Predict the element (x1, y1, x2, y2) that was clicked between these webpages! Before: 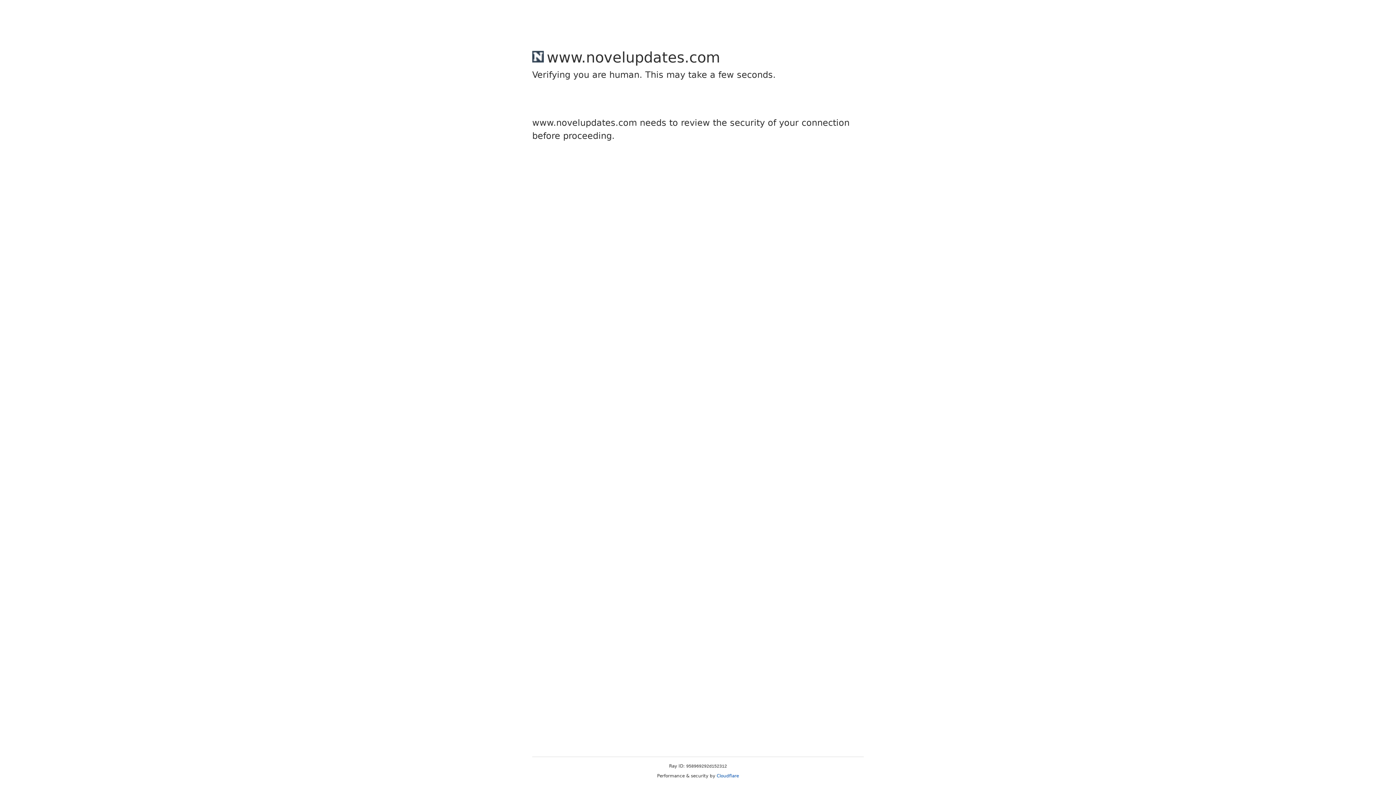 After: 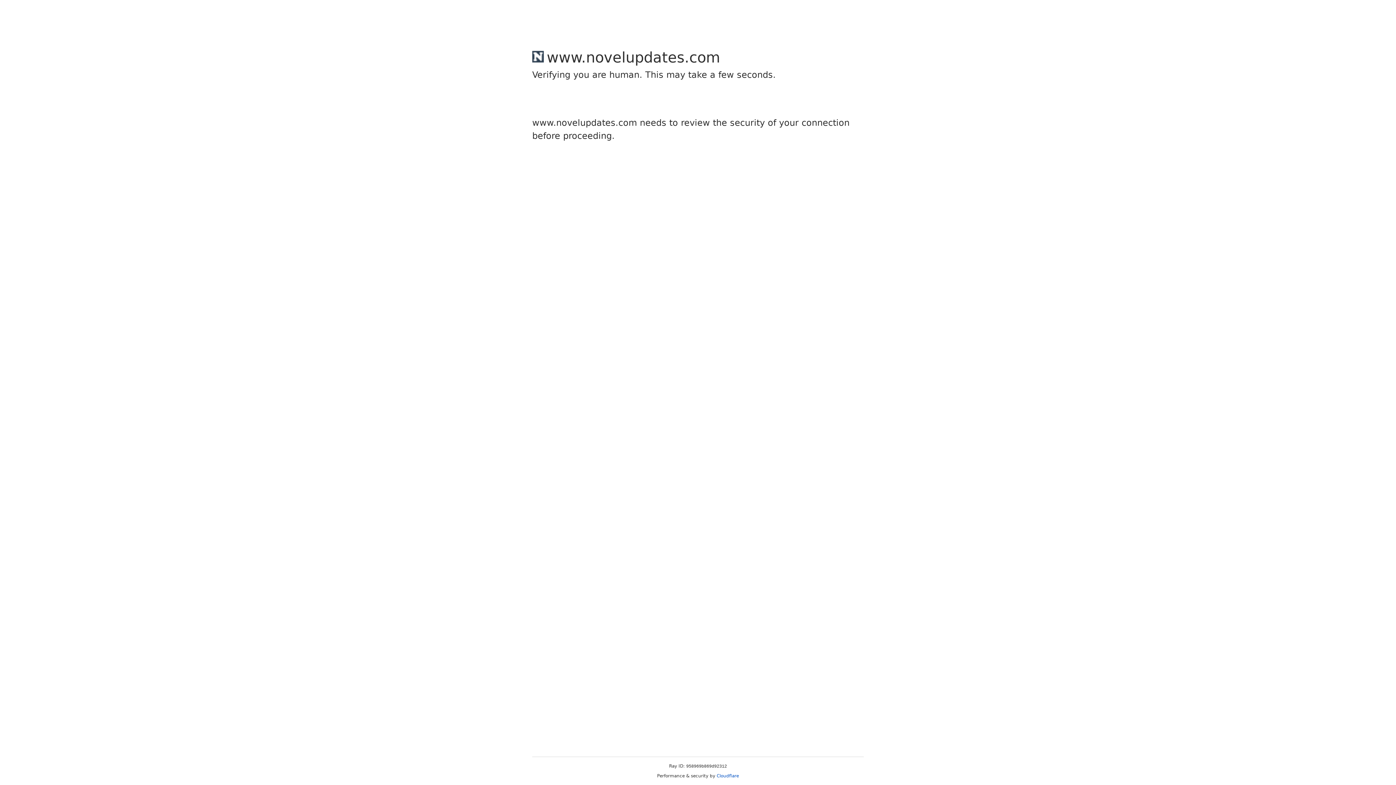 Action: bbox: (716, 773, 739, 778) label: Cloudflare